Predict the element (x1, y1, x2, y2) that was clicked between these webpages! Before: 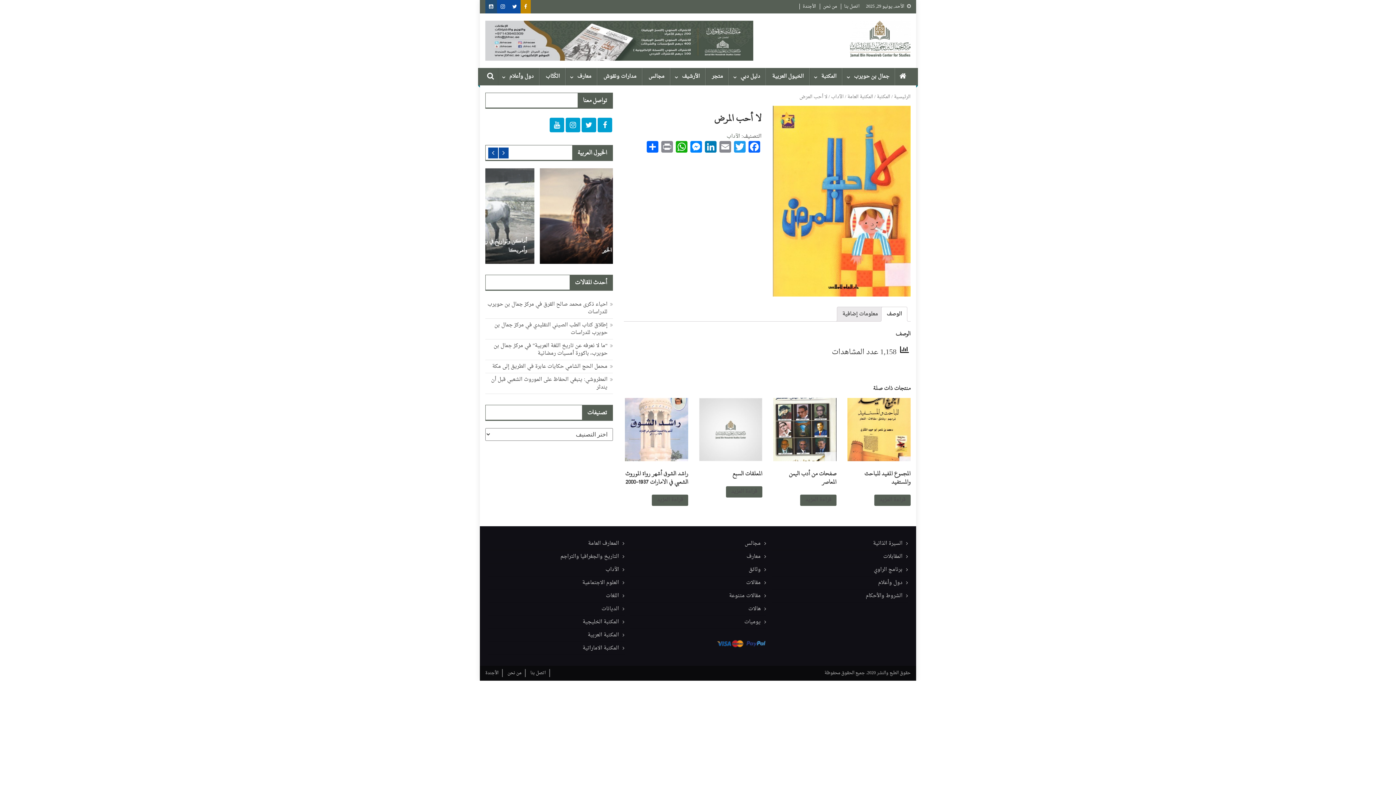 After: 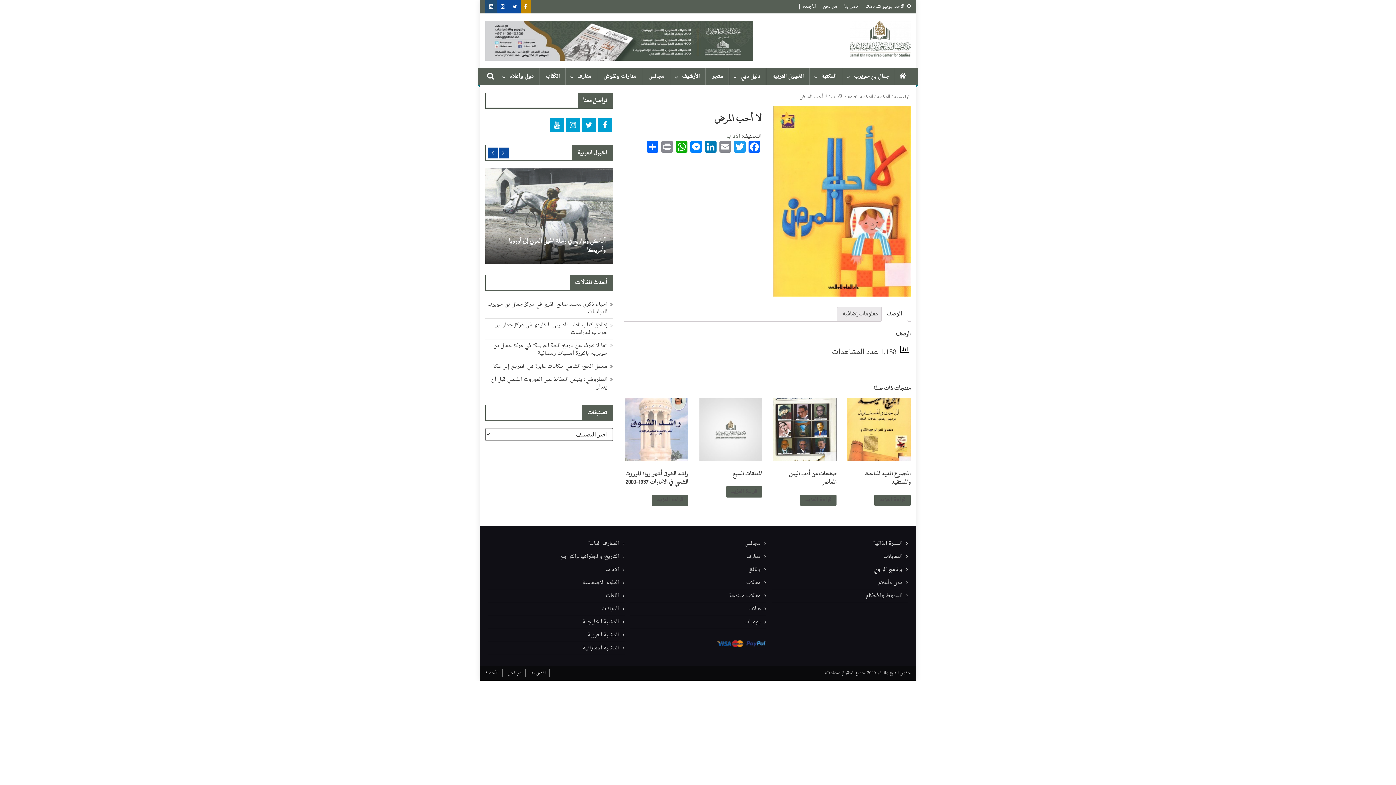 Action: bbox: (520, 0, 530, 13)